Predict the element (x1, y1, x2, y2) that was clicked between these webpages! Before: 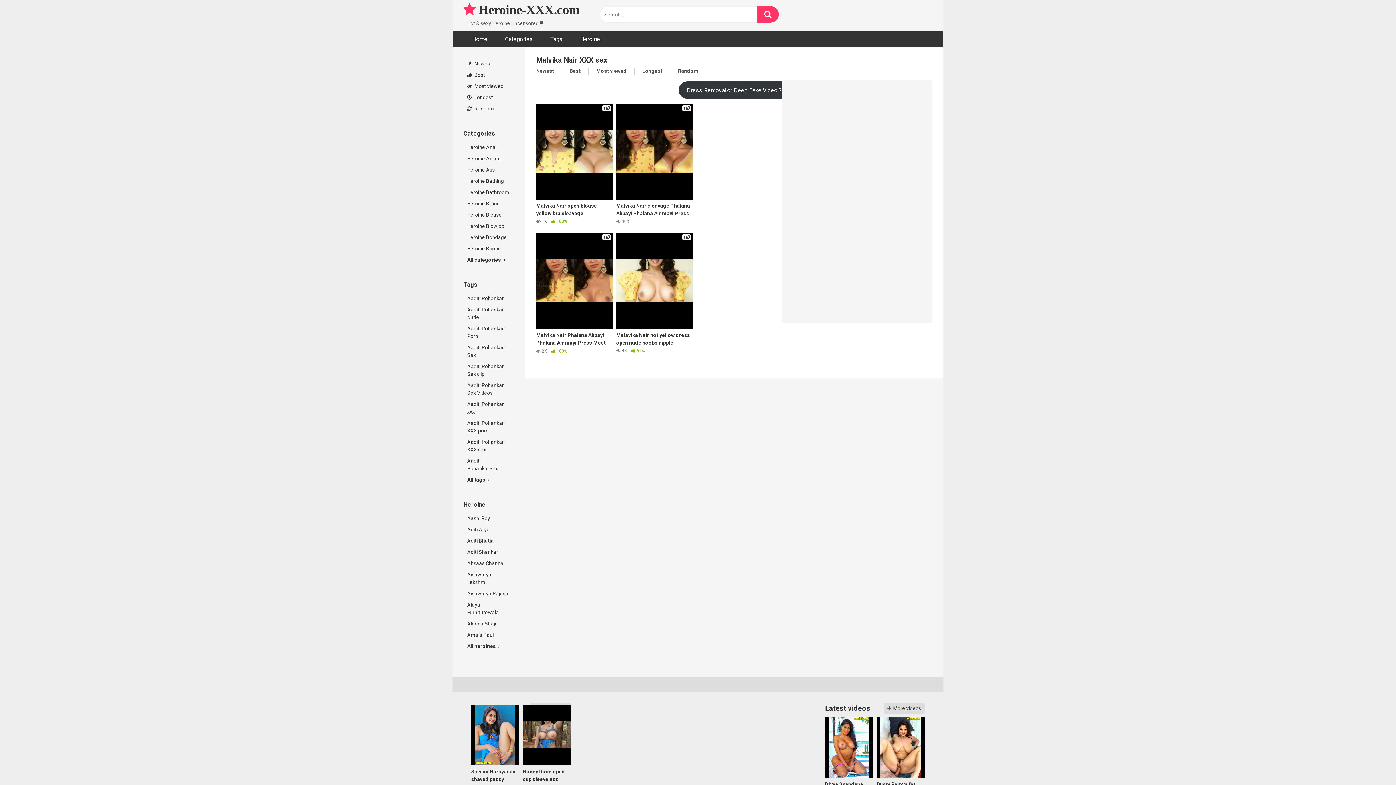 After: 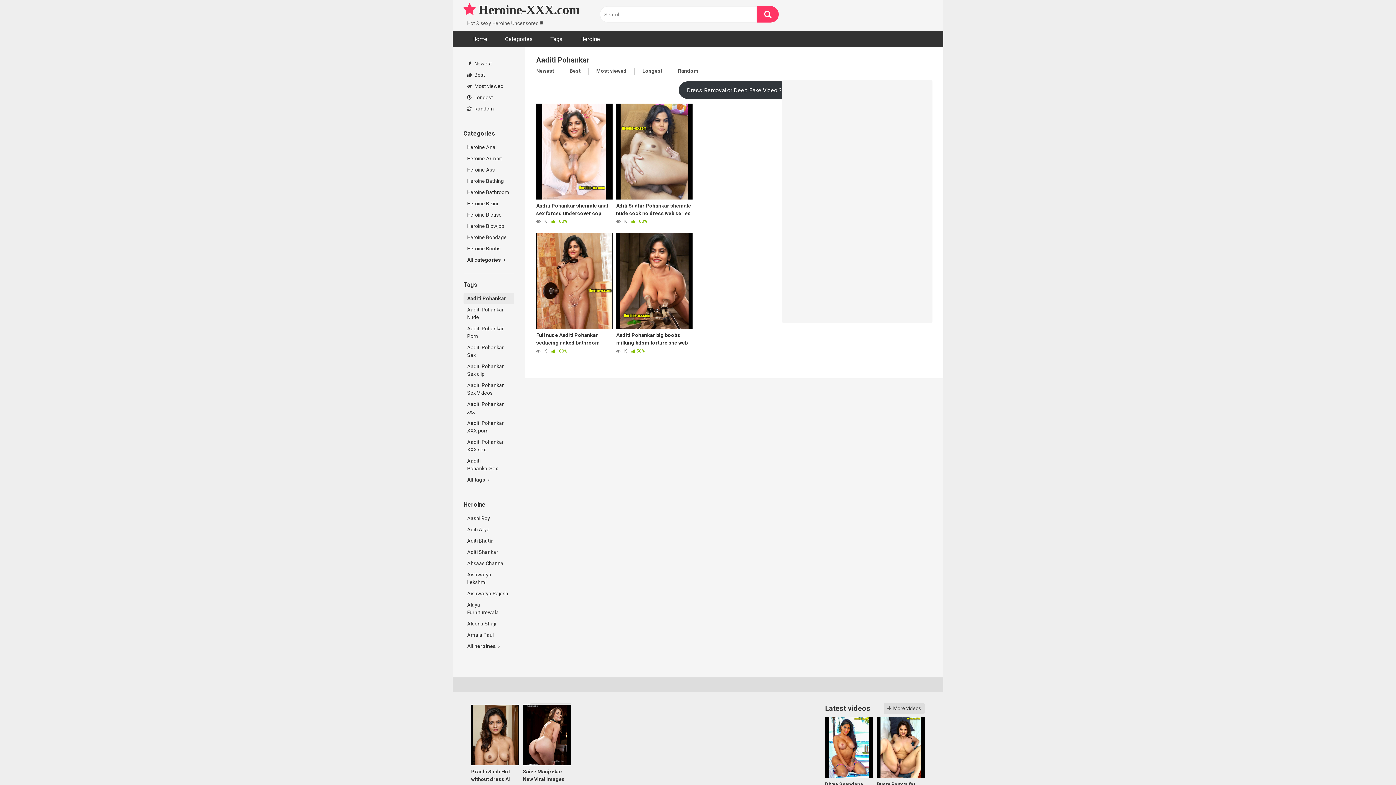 Action: label: Aaditi Pohankar bbox: (463, 293, 514, 304)